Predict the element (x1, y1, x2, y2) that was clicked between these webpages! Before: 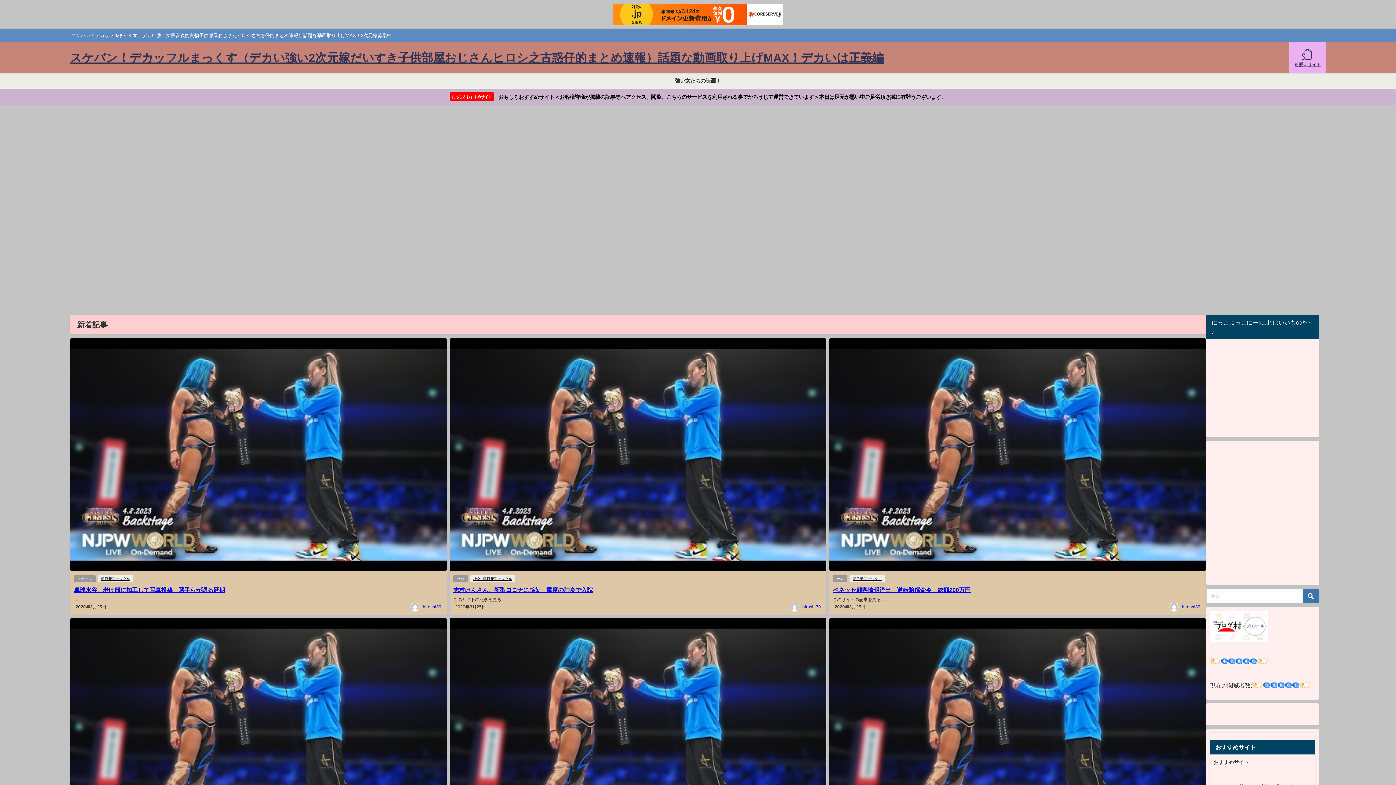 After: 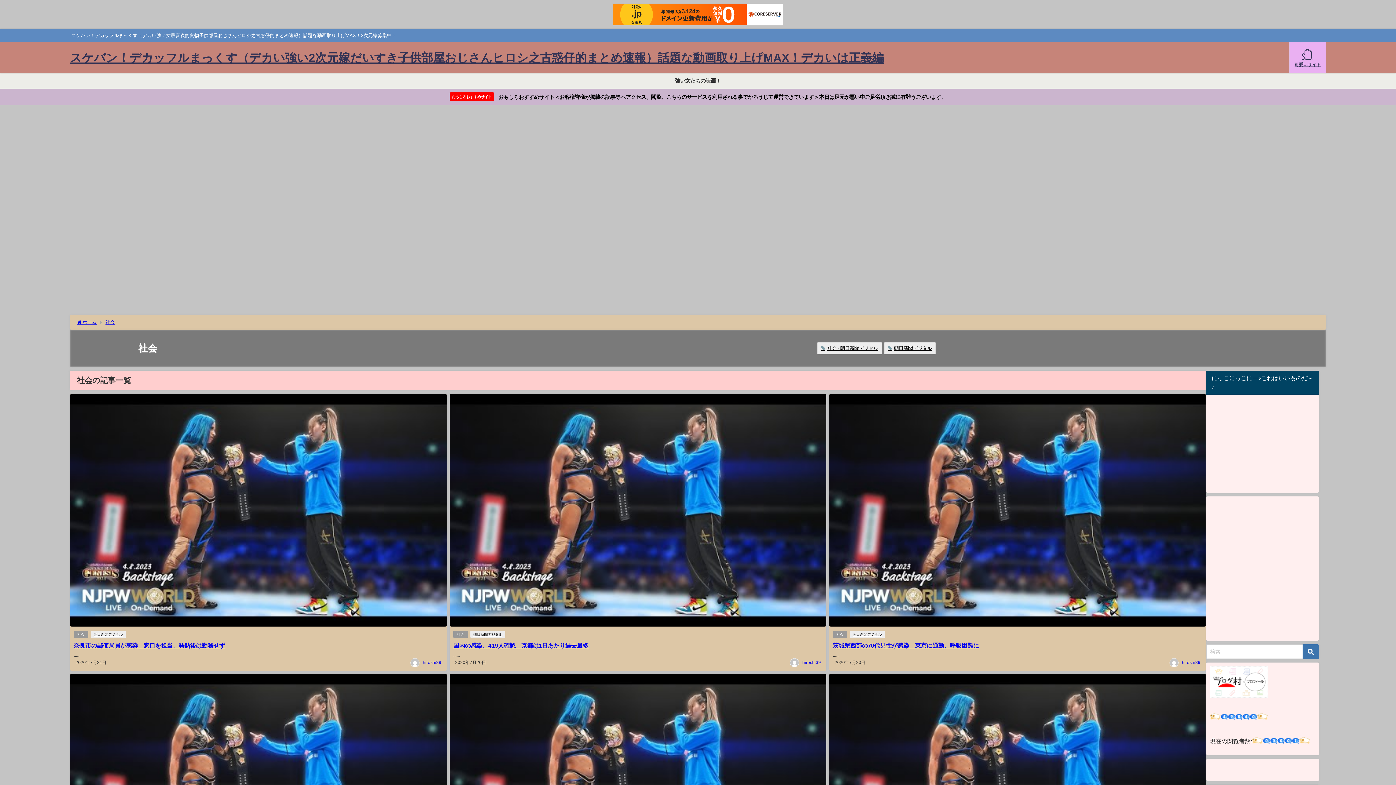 Action: label: 社会 bbox: (453, 575, 467, 582)